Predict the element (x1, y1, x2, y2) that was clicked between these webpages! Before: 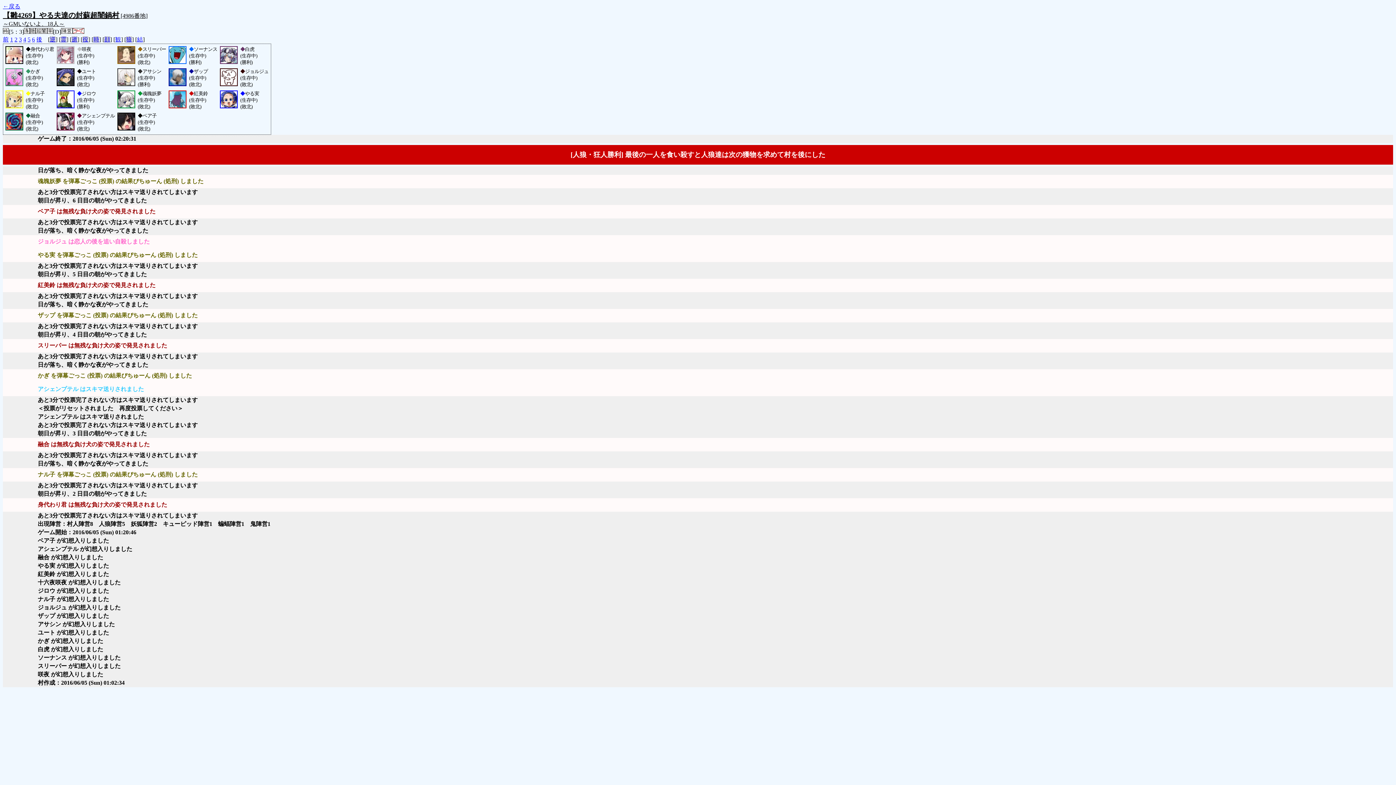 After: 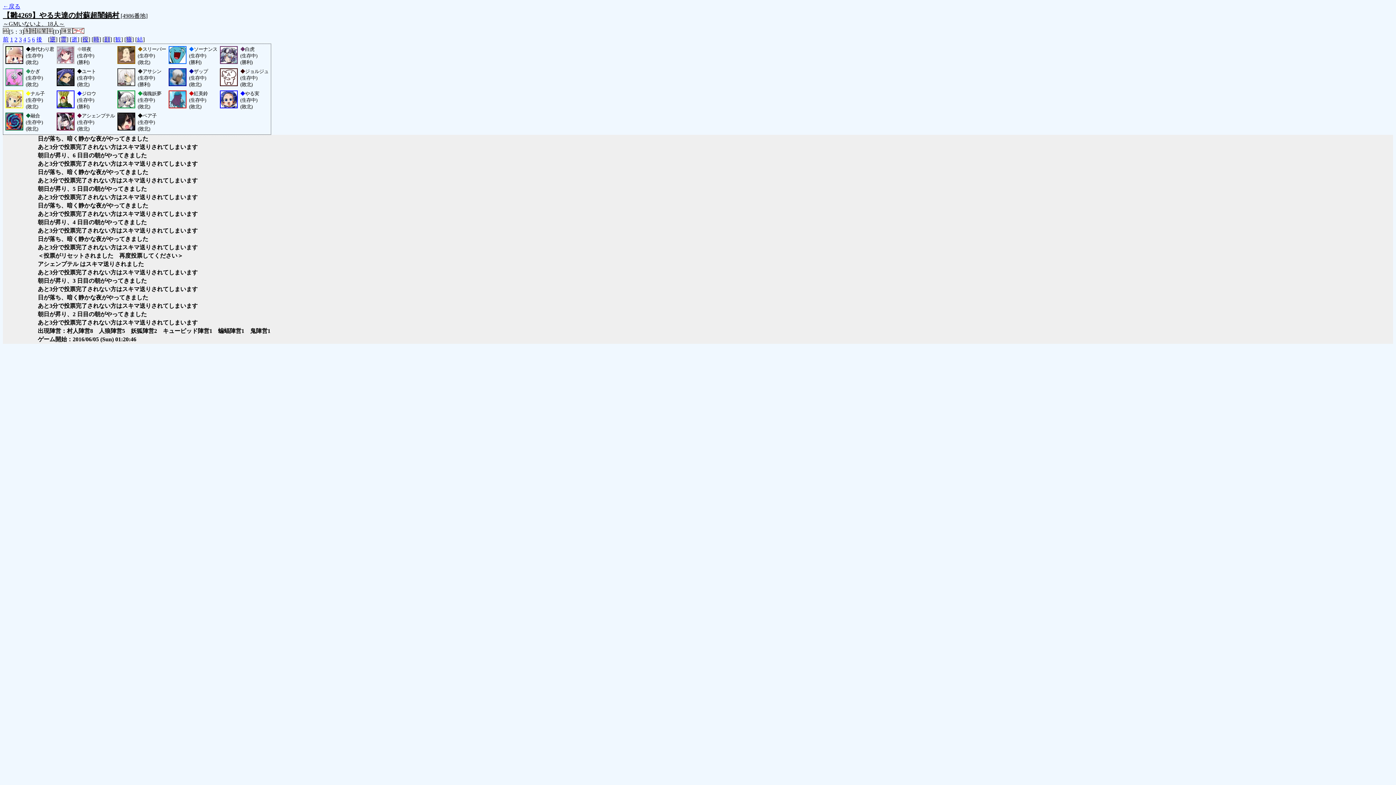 Action: label: 逝 bbox: (71, 36, 77, 42)